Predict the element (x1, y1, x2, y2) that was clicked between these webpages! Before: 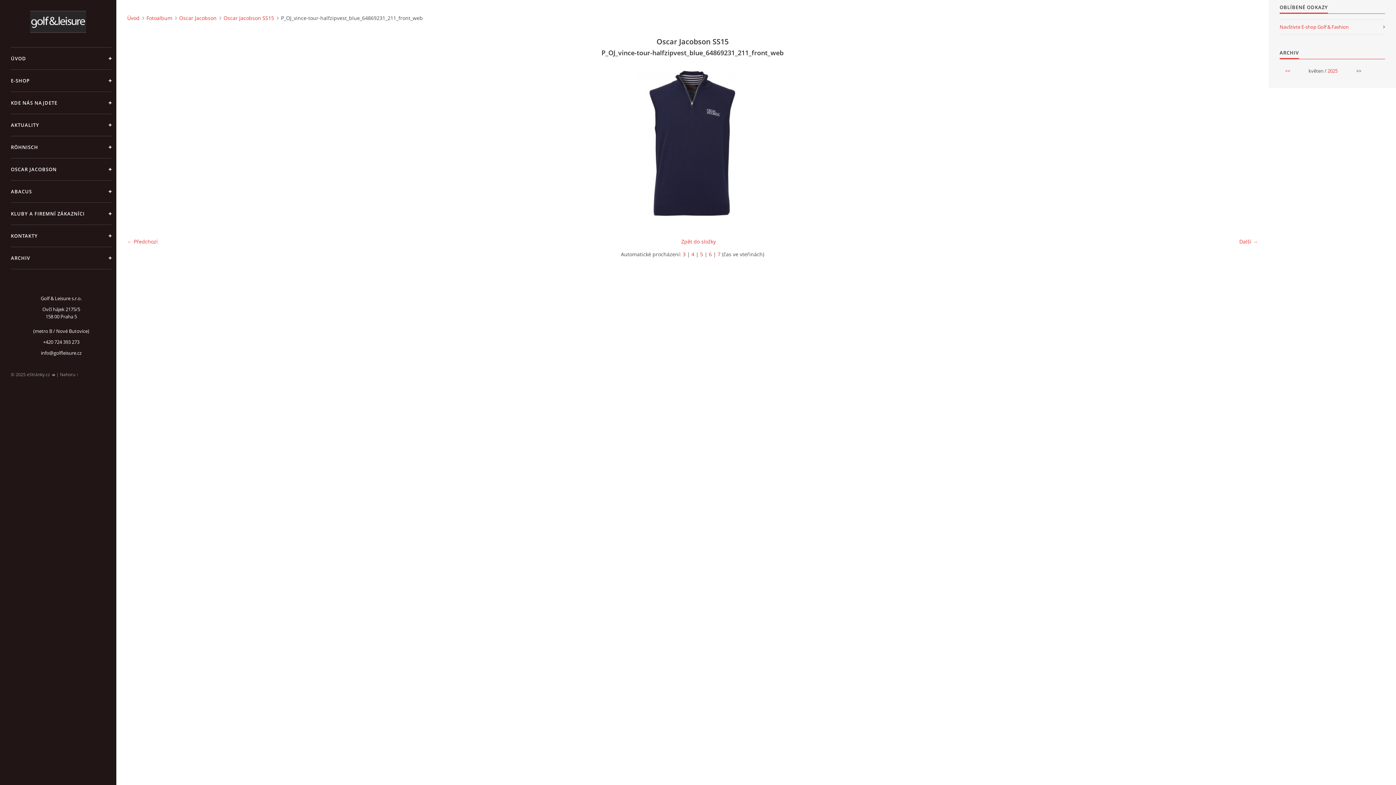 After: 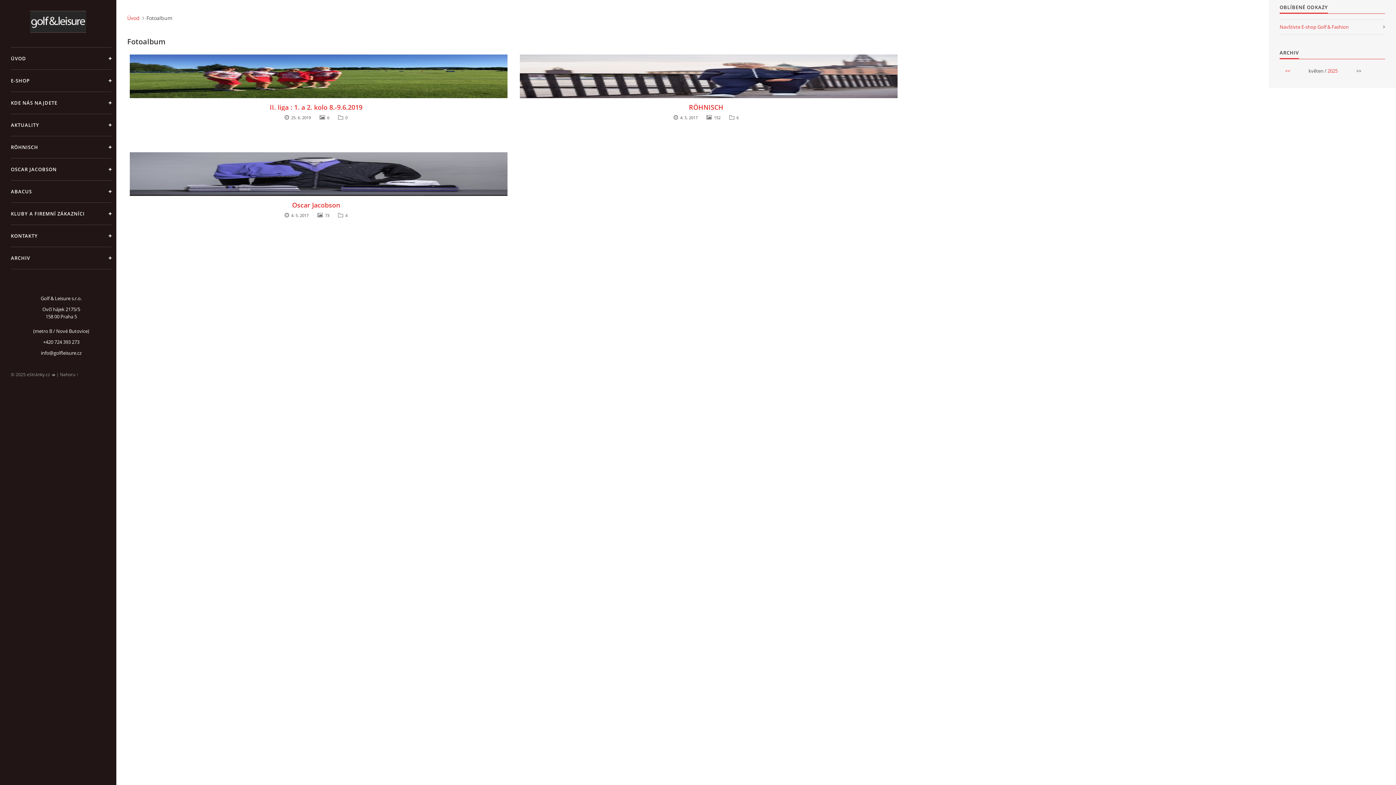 Action: label: Fotoalbum bbox: (146, 14, 177, 21)